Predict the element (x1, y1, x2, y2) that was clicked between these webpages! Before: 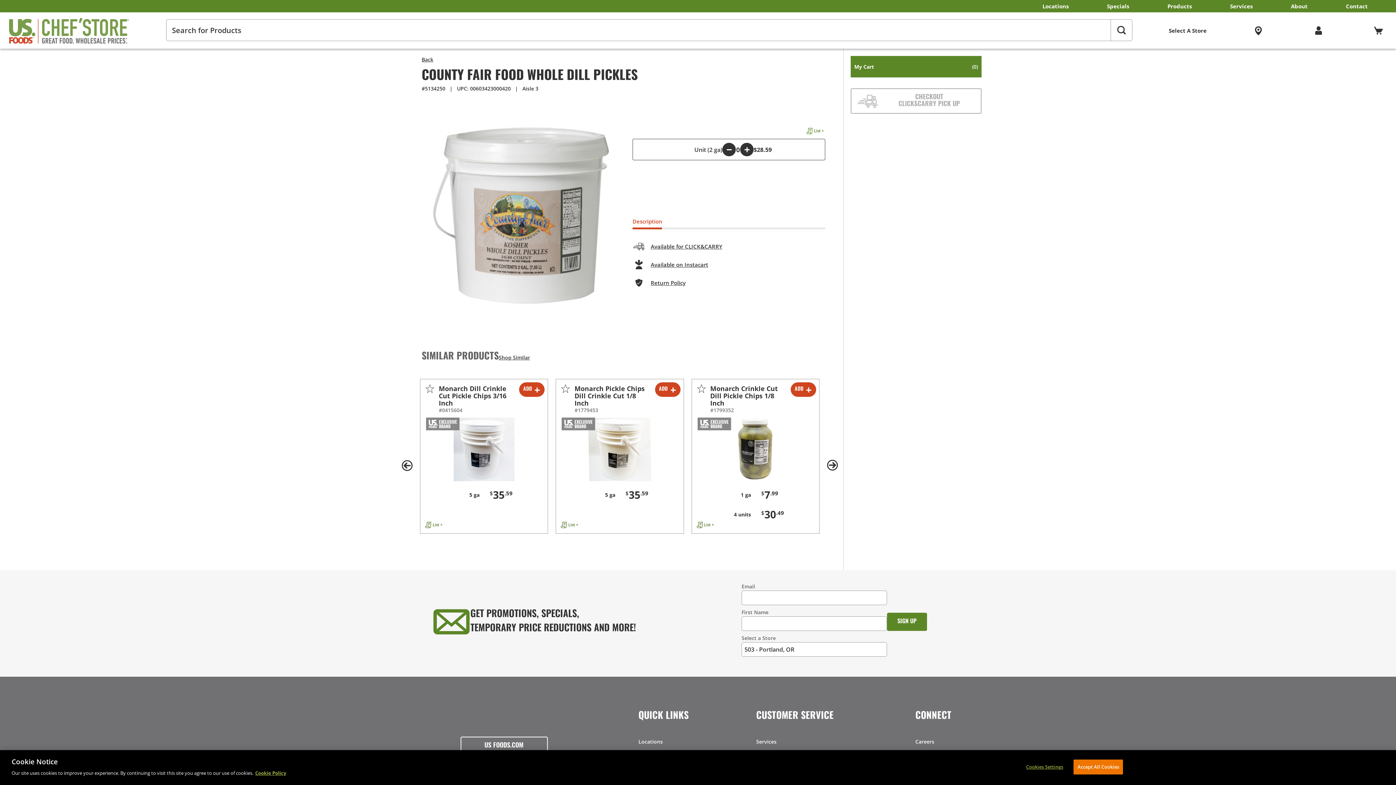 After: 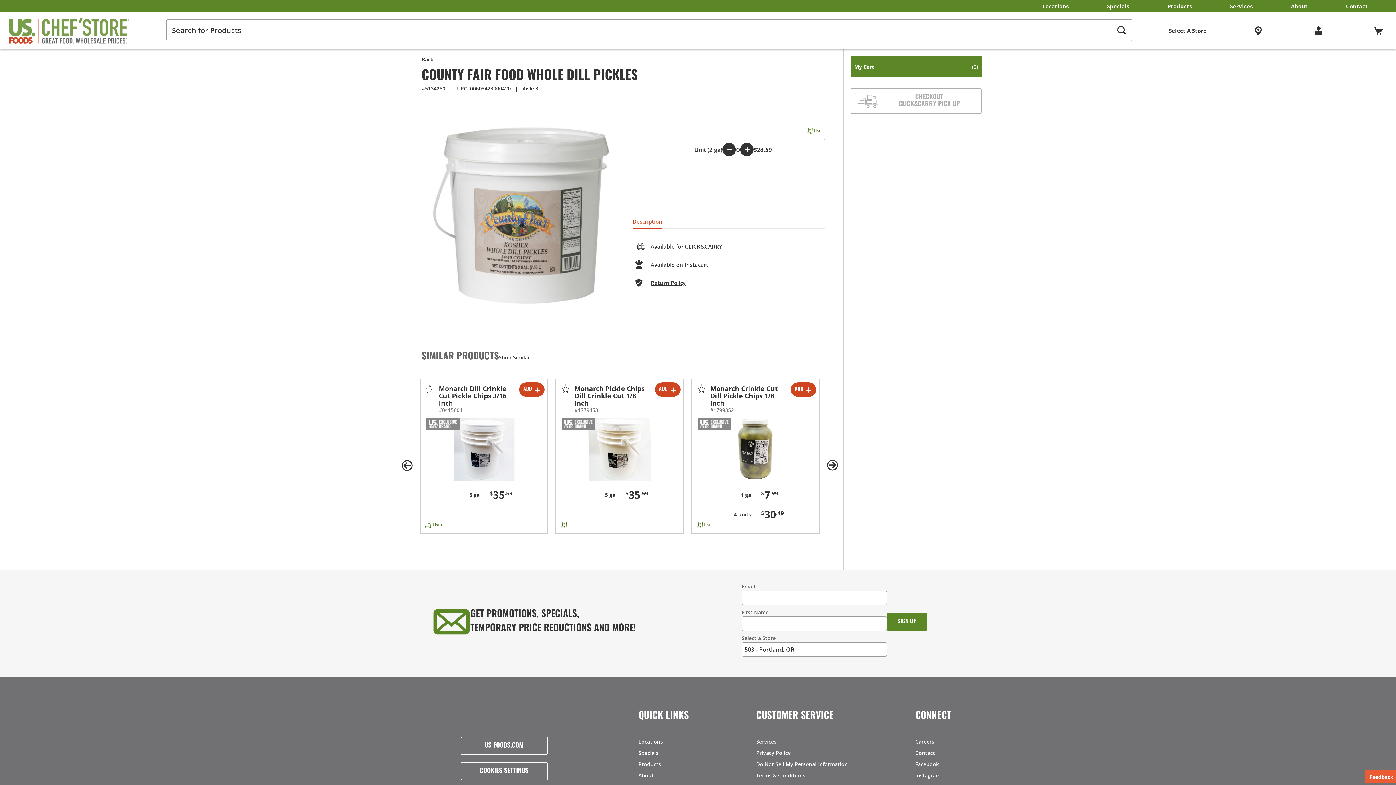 Action: label: Accept All Cookies bbox: (1073, 760, 1123, 774)